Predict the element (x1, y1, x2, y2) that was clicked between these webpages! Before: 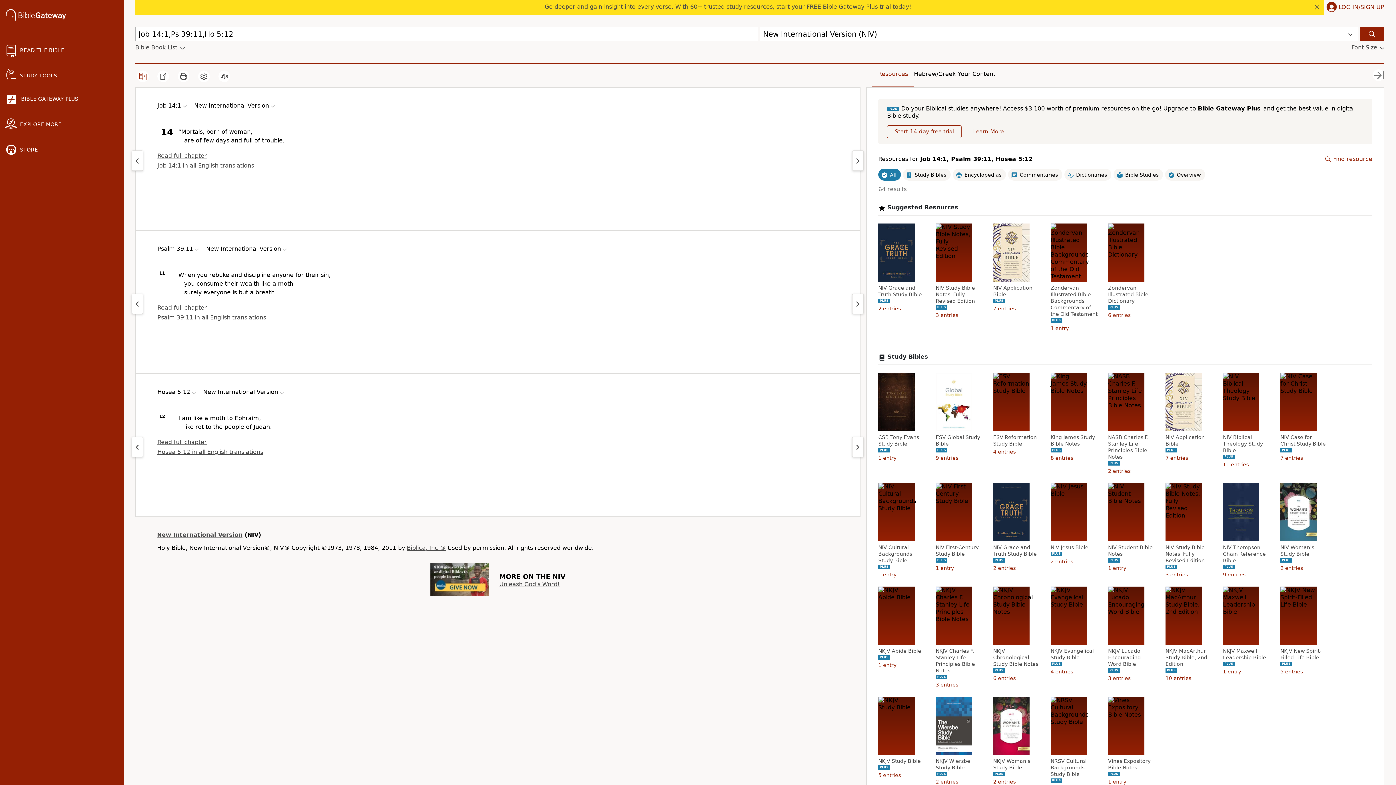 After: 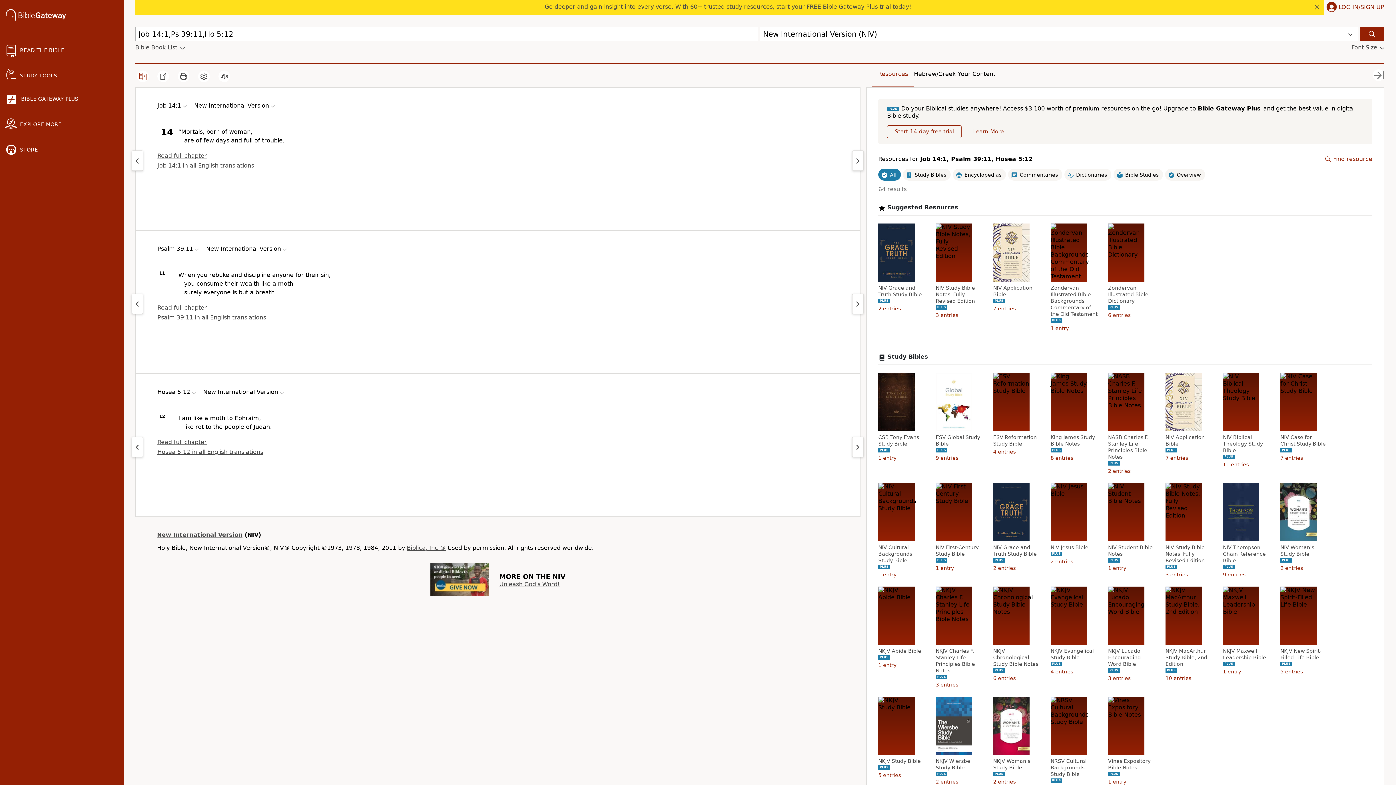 Action: bbox: (157, 388, 197, 396) label: Hosea 5:12